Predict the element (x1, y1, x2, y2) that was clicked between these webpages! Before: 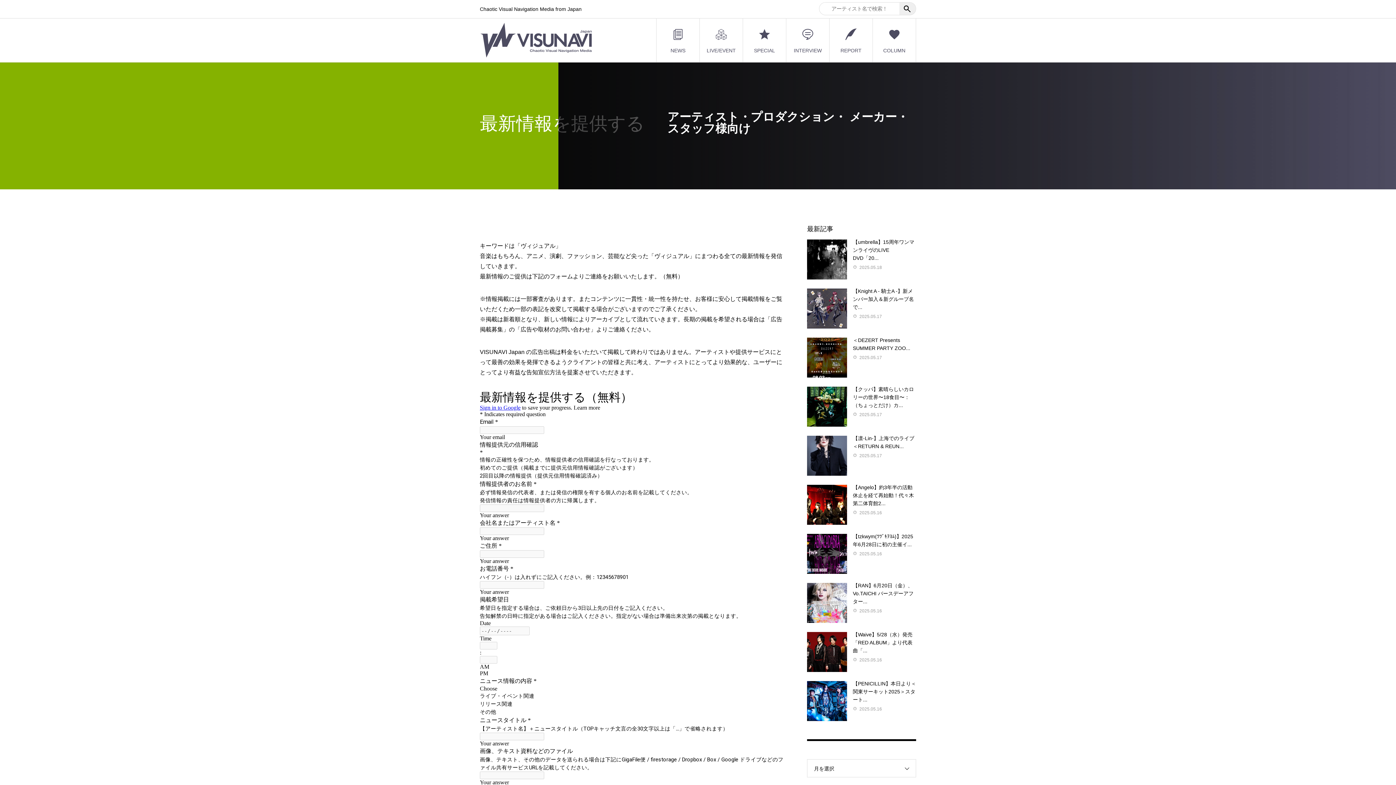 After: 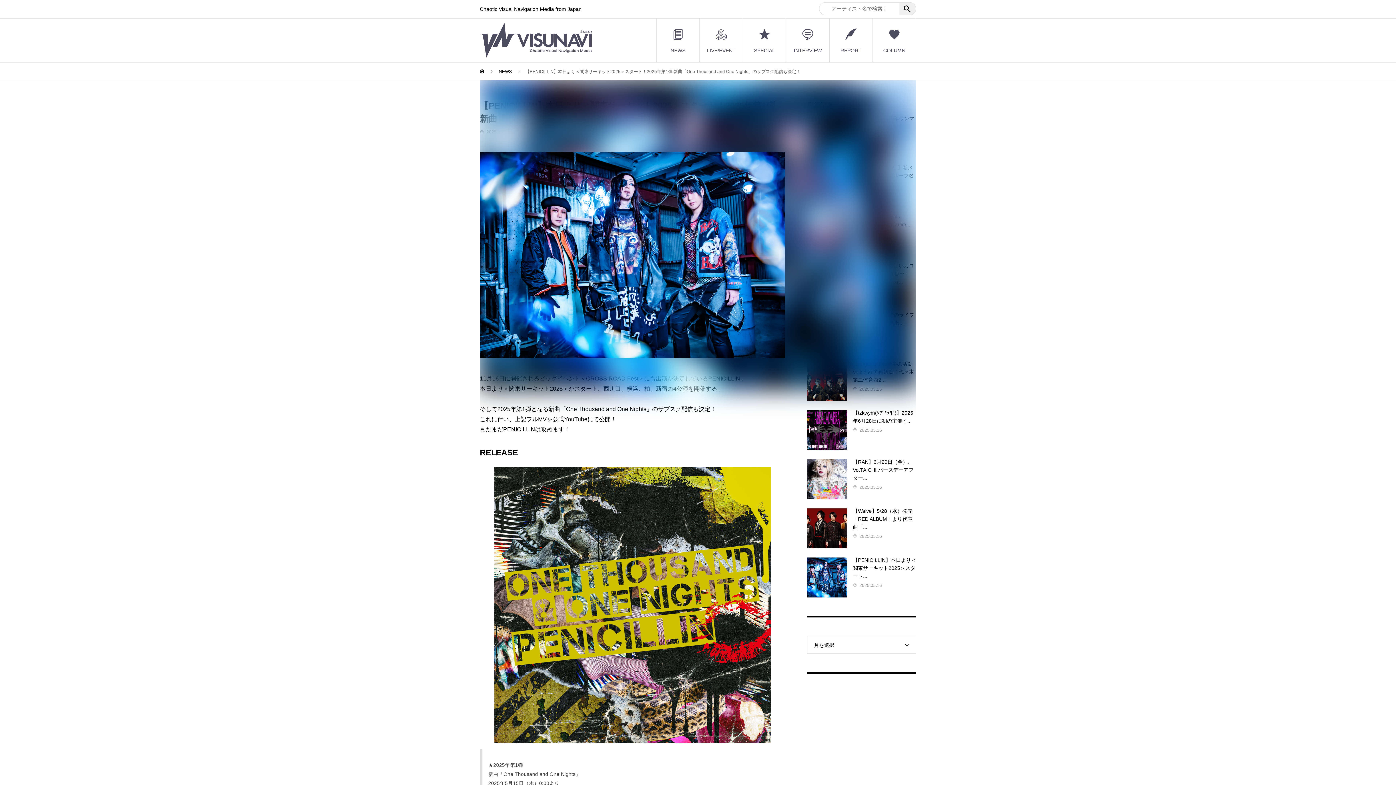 Action: label: 【PENICILLIN】本日より＜関東サーキット2025＞スタート... bbox: (853, 681, 916, 702)